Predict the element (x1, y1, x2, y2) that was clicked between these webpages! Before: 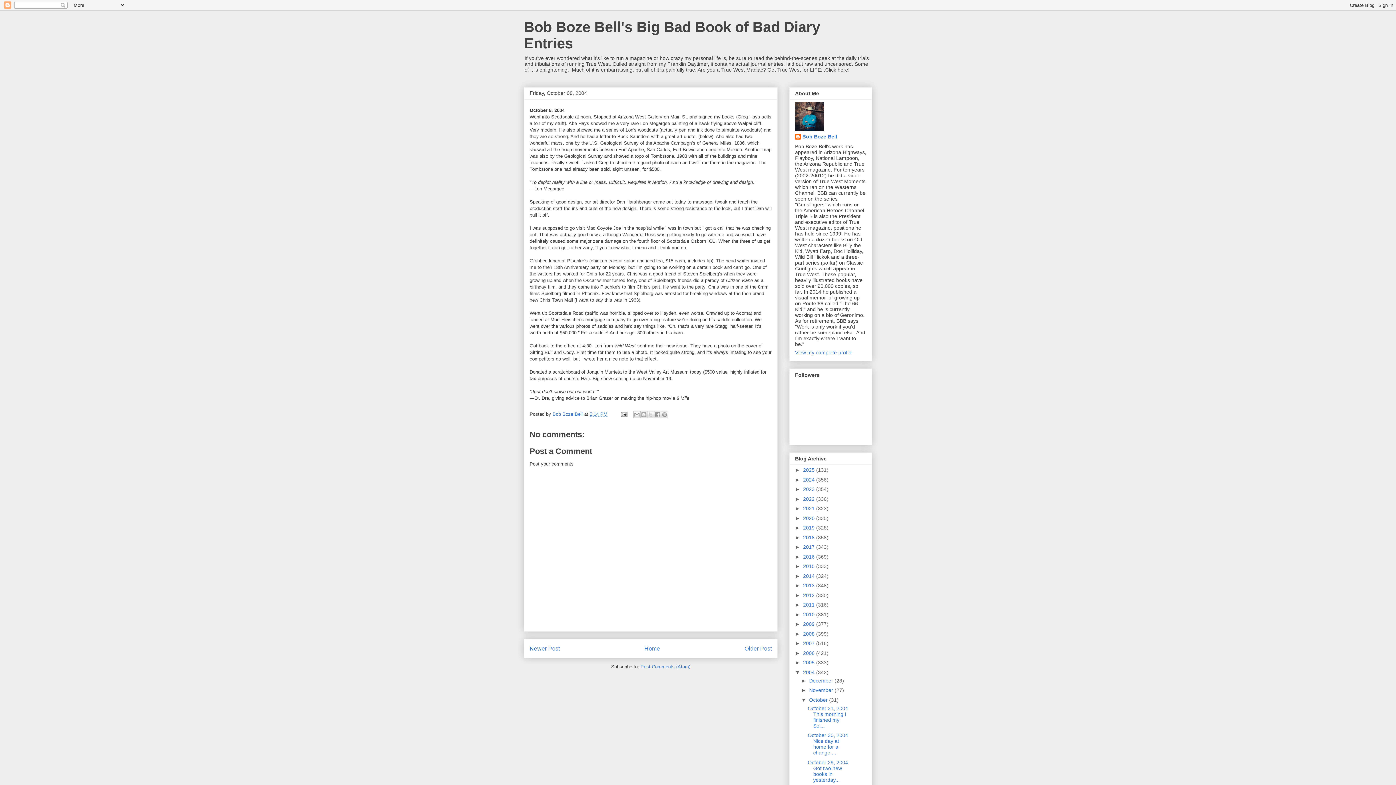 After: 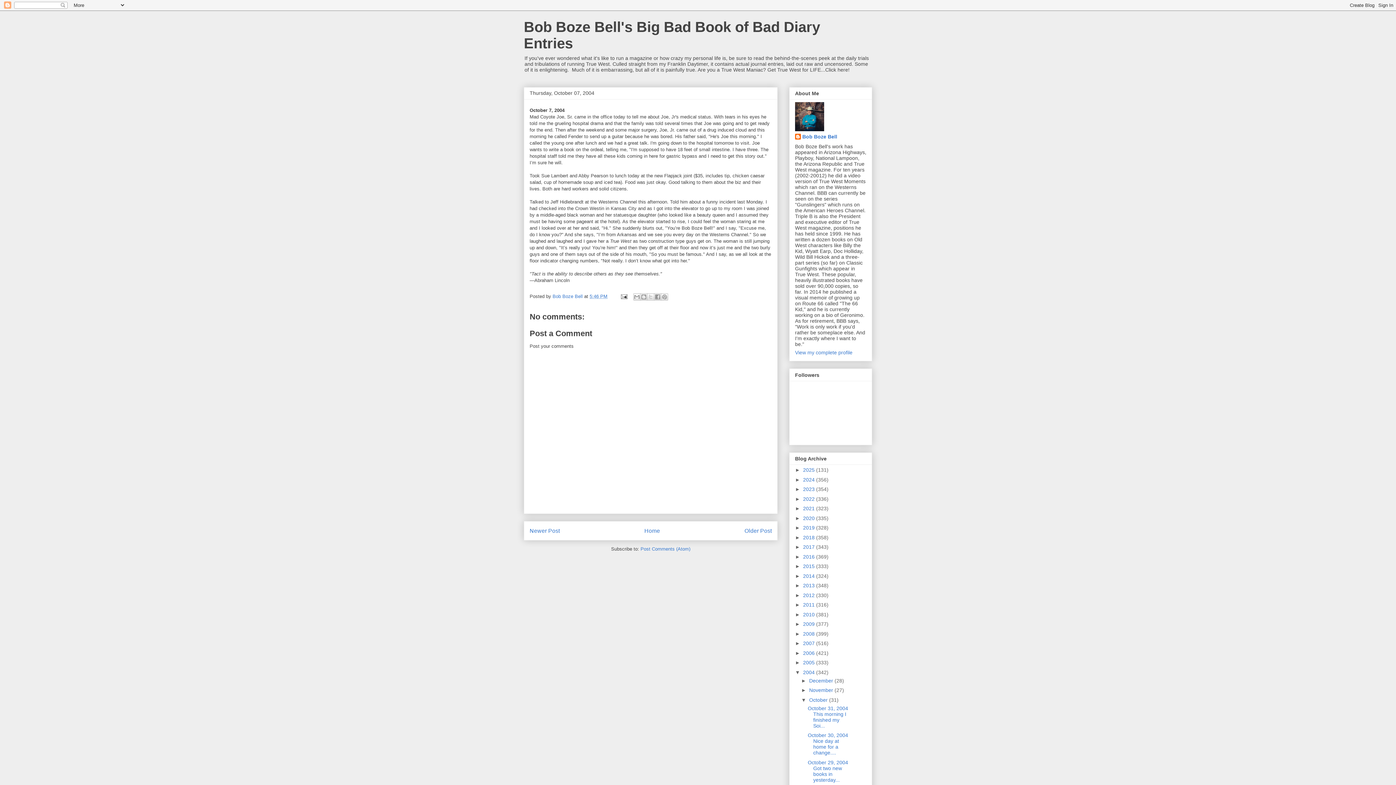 Action: bbox: (744, 645, 772, 651) label: Older Post